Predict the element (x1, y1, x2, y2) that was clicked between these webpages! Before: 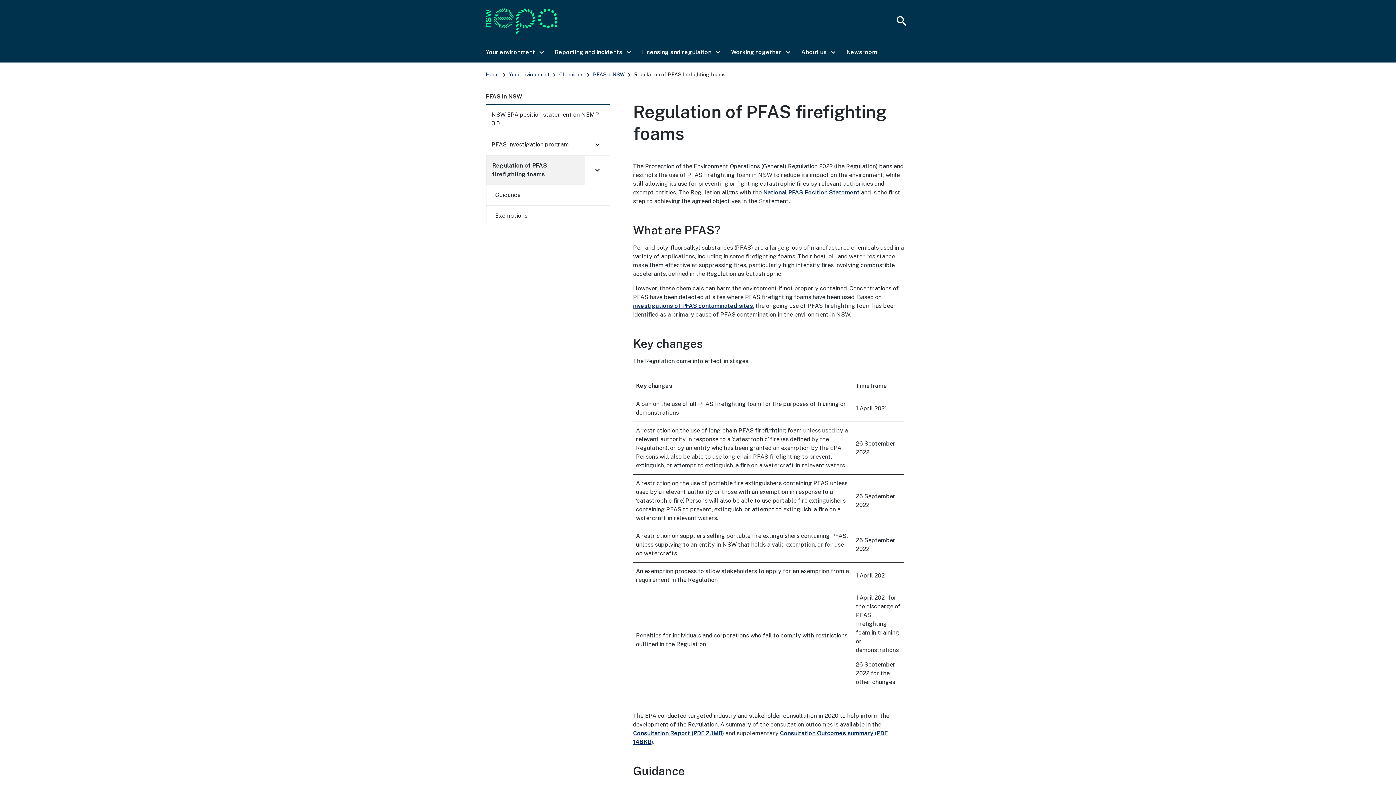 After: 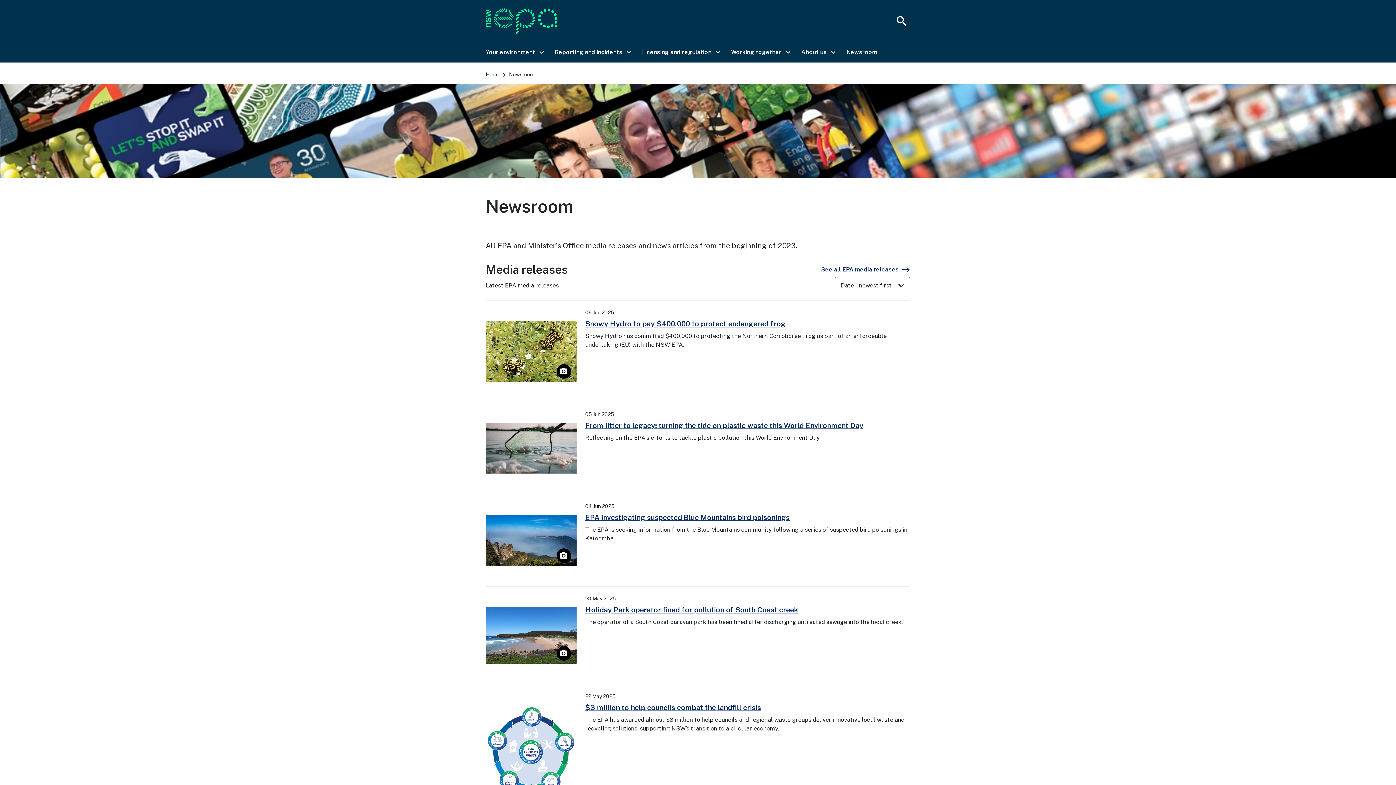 Action: bbox: (840, 42, 883, 62) label: Newsroom